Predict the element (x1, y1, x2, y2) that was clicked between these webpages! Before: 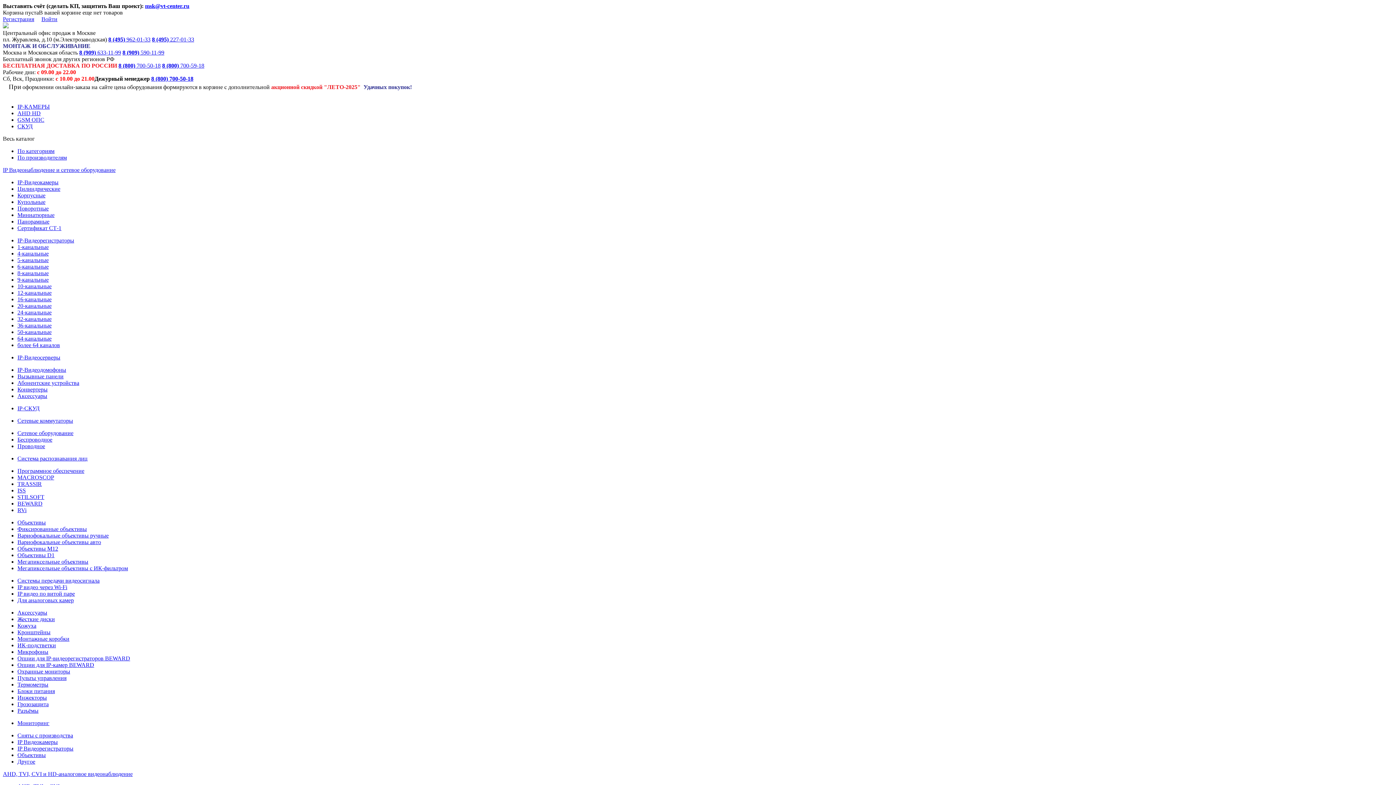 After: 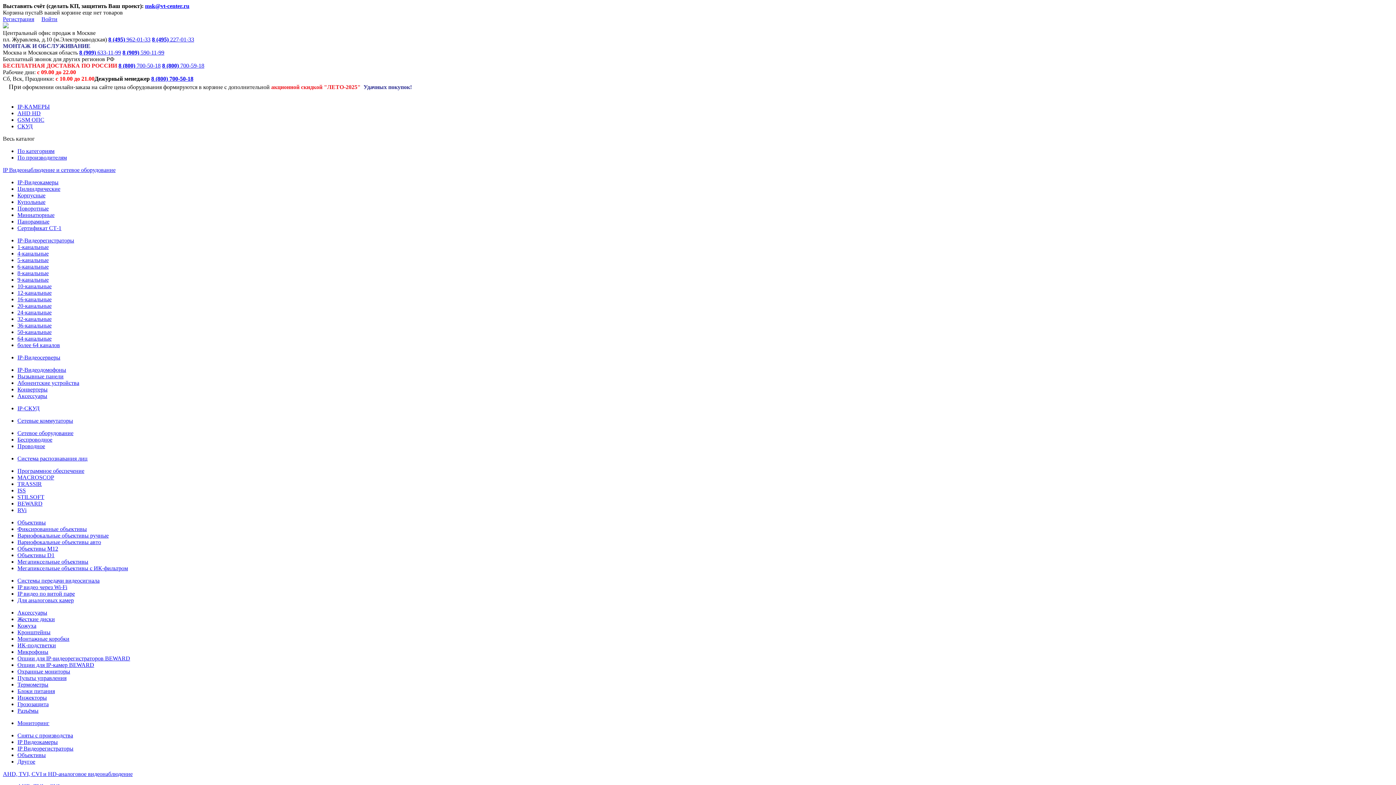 Action: bbox: (17, 443, 45, 449) label: Проводное